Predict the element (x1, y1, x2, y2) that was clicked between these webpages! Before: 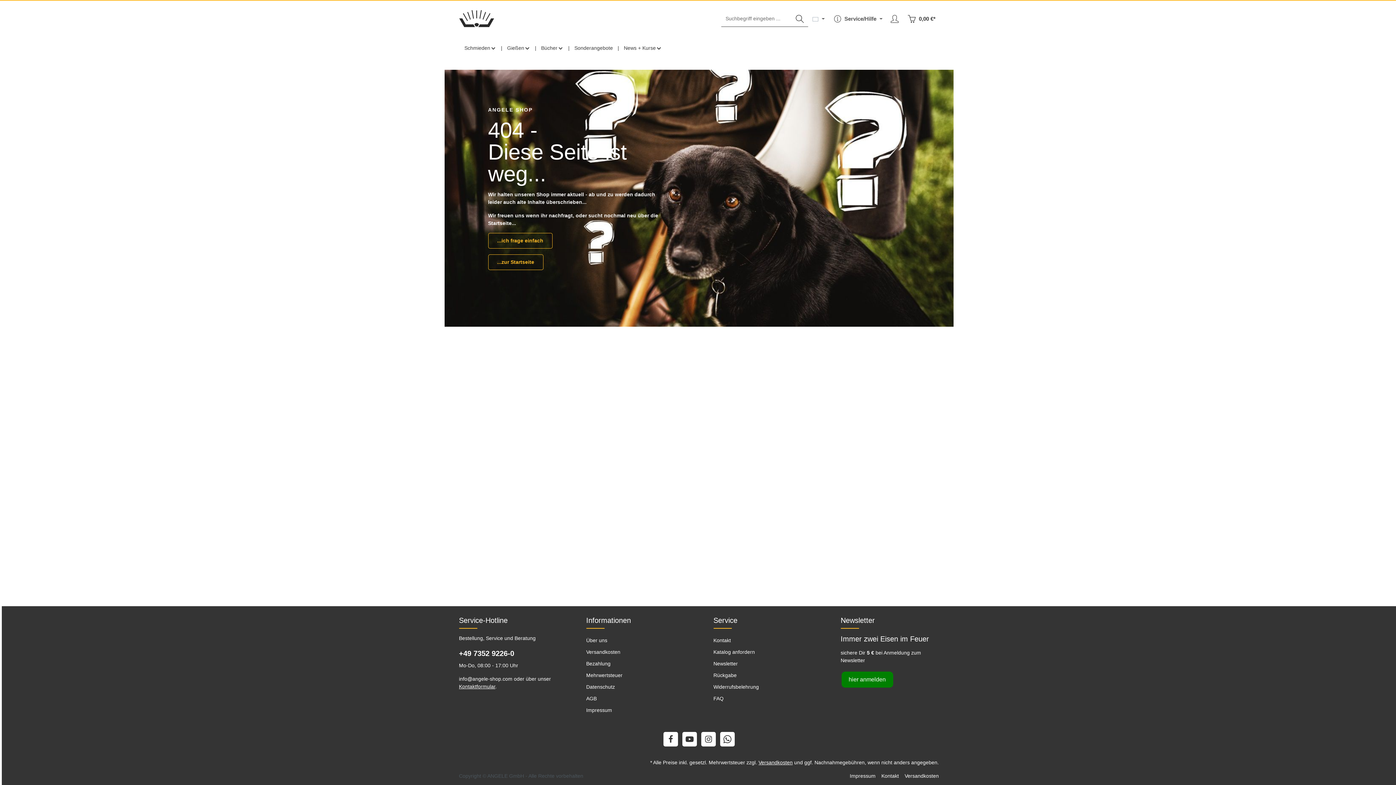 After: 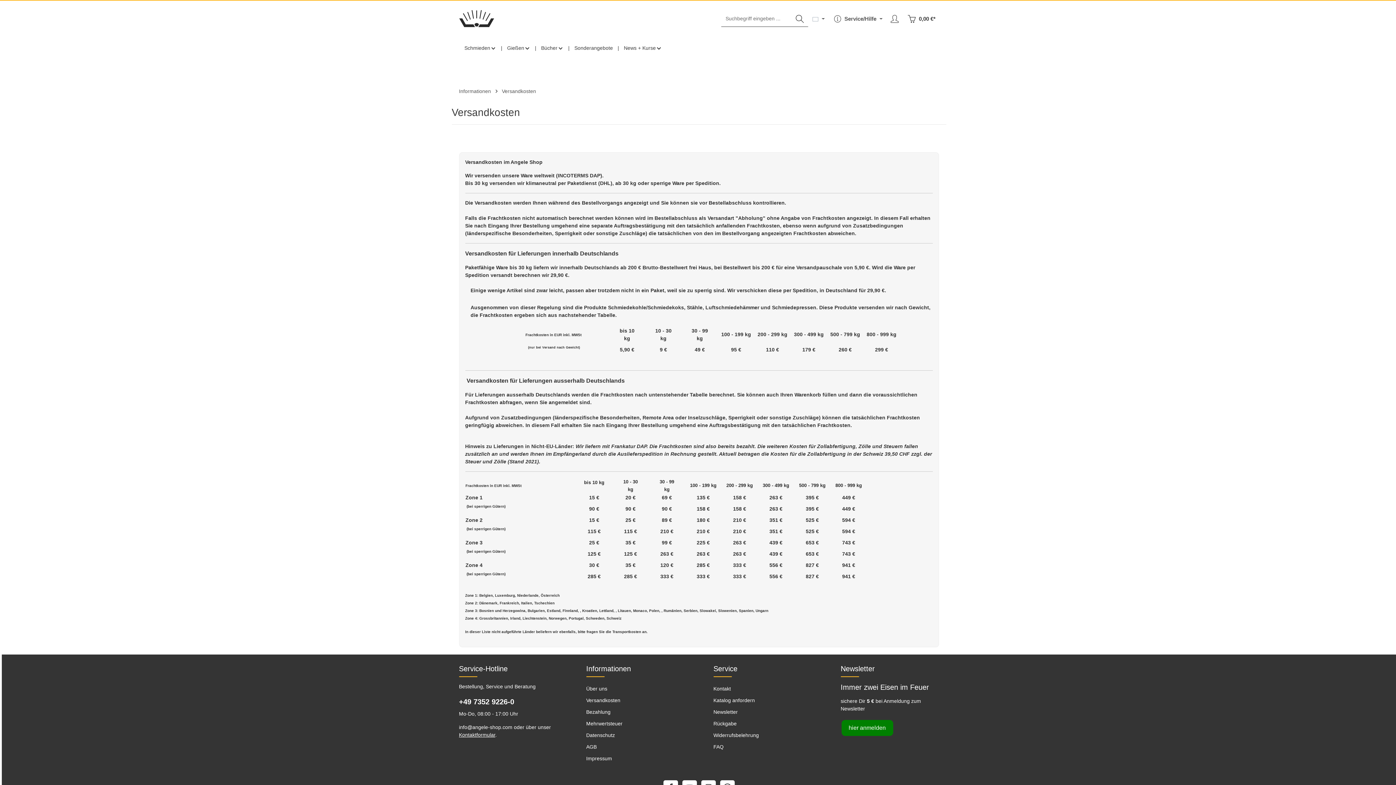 Action: bbox: (904, 772, 939, 780) label: Versandkosten